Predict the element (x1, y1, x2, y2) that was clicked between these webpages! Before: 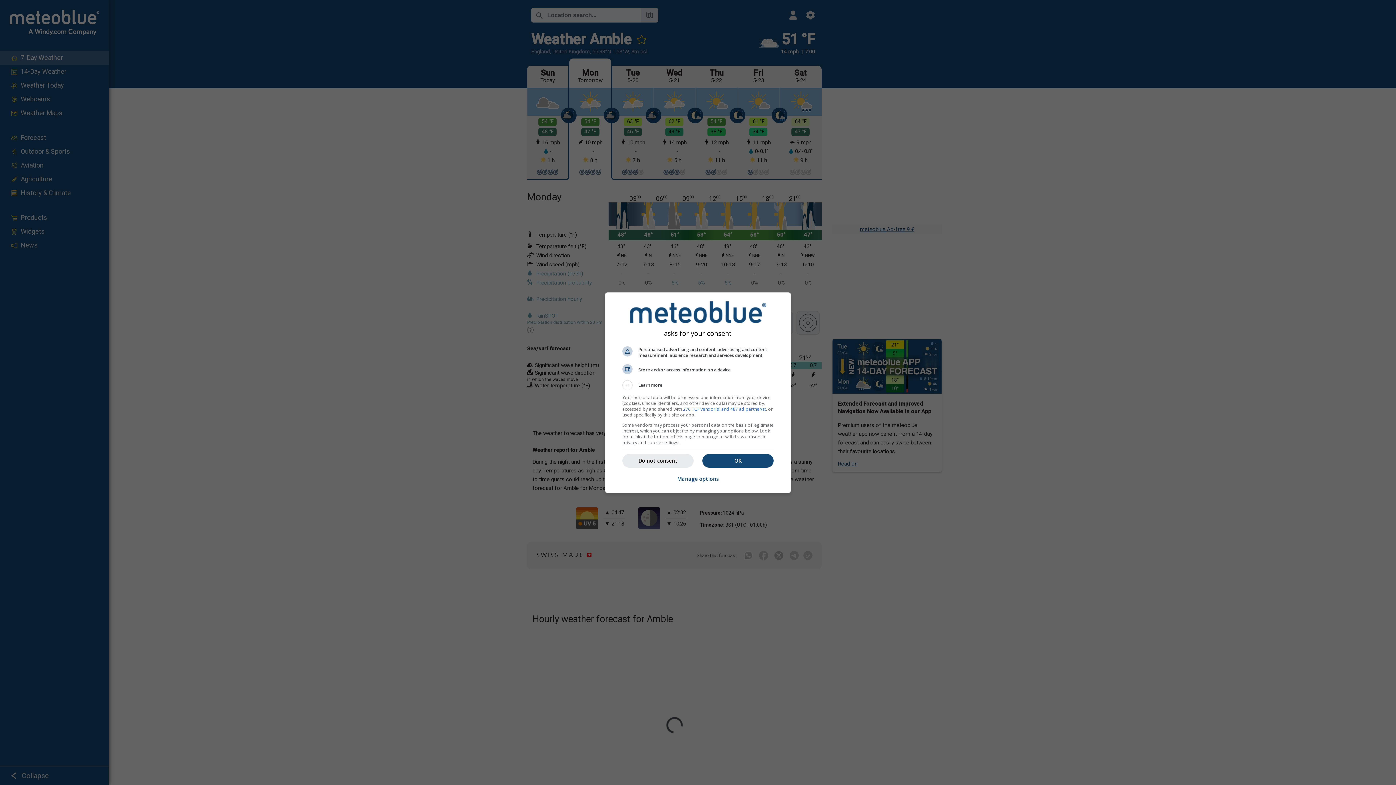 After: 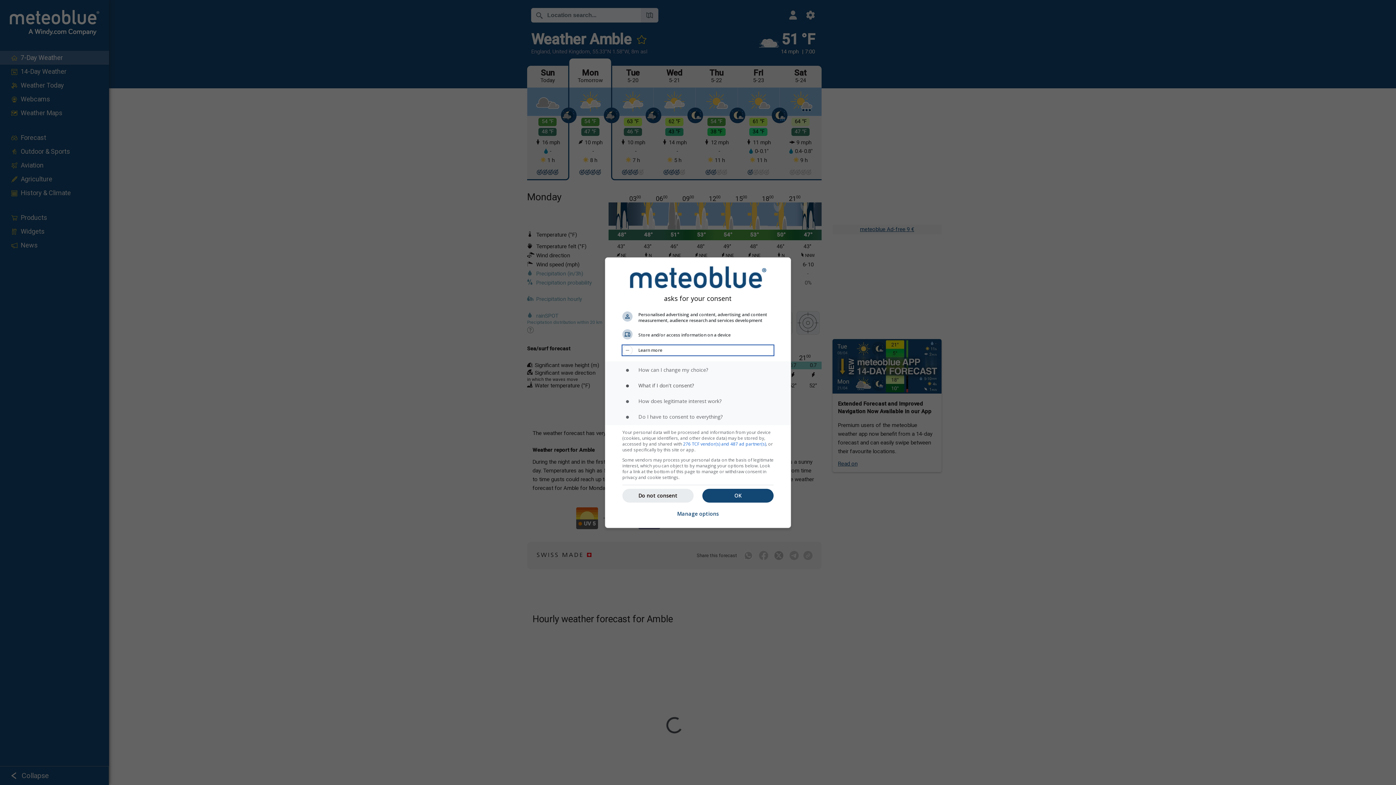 Action: label: Learn more bbox: (622, 380, 773, 390)